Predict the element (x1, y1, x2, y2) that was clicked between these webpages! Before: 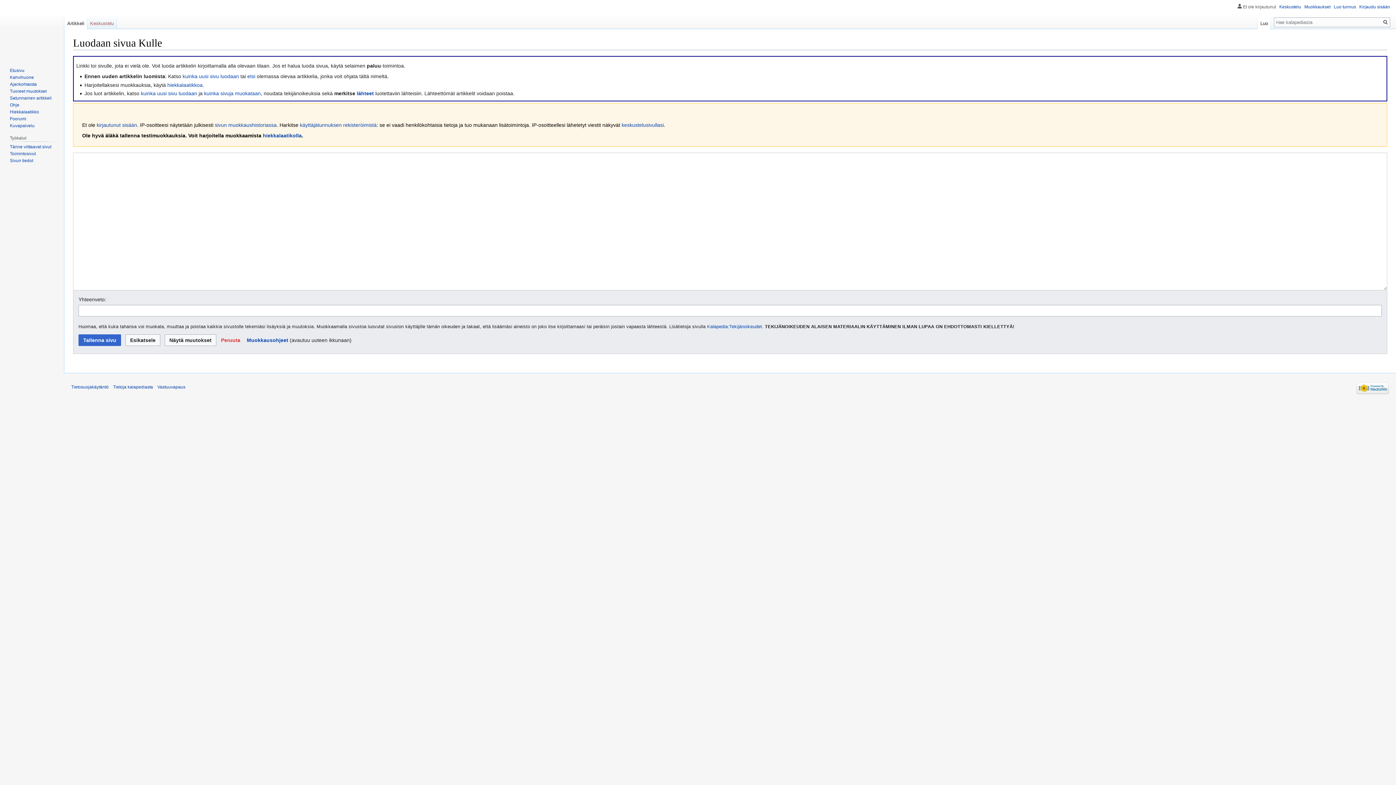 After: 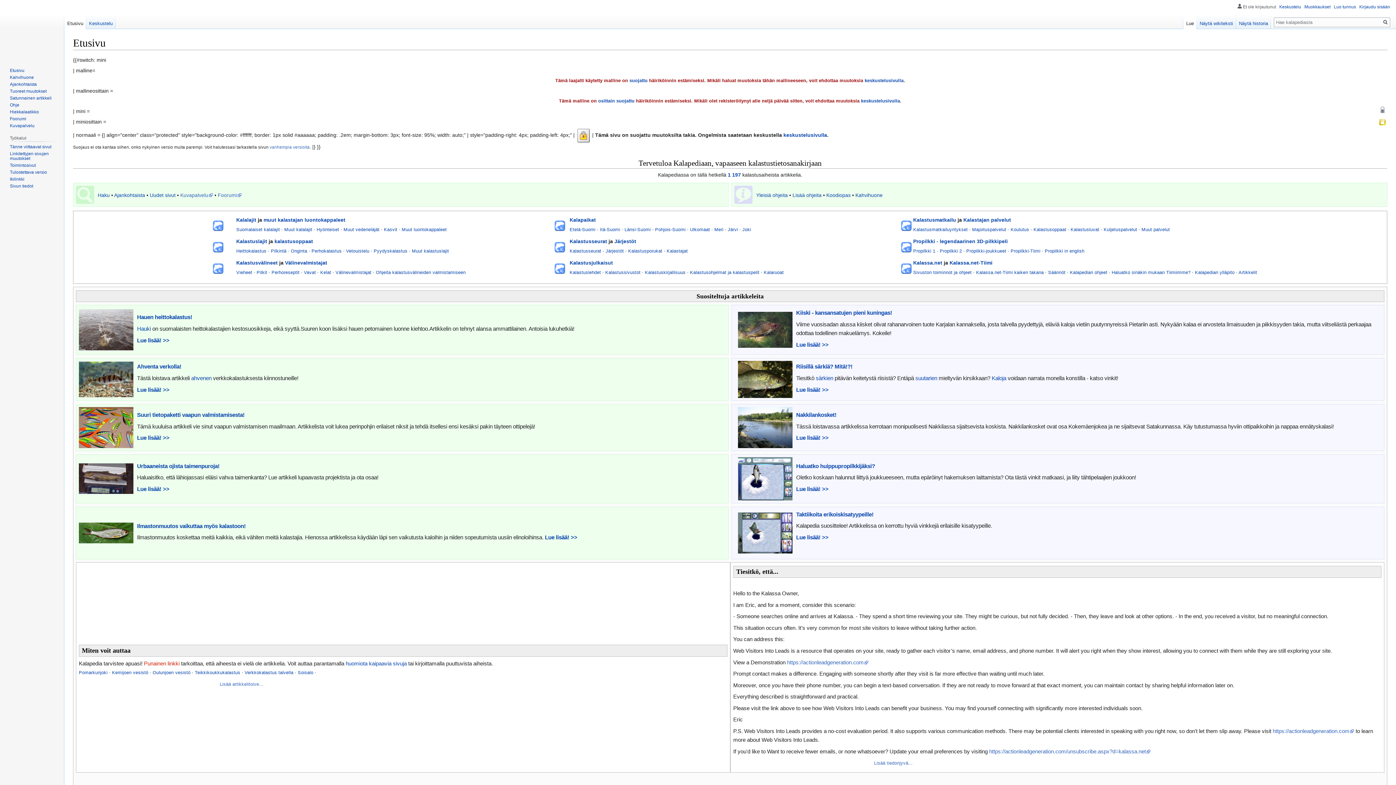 Action: bbox: (9, 67, 24, 73) label: Etusivu